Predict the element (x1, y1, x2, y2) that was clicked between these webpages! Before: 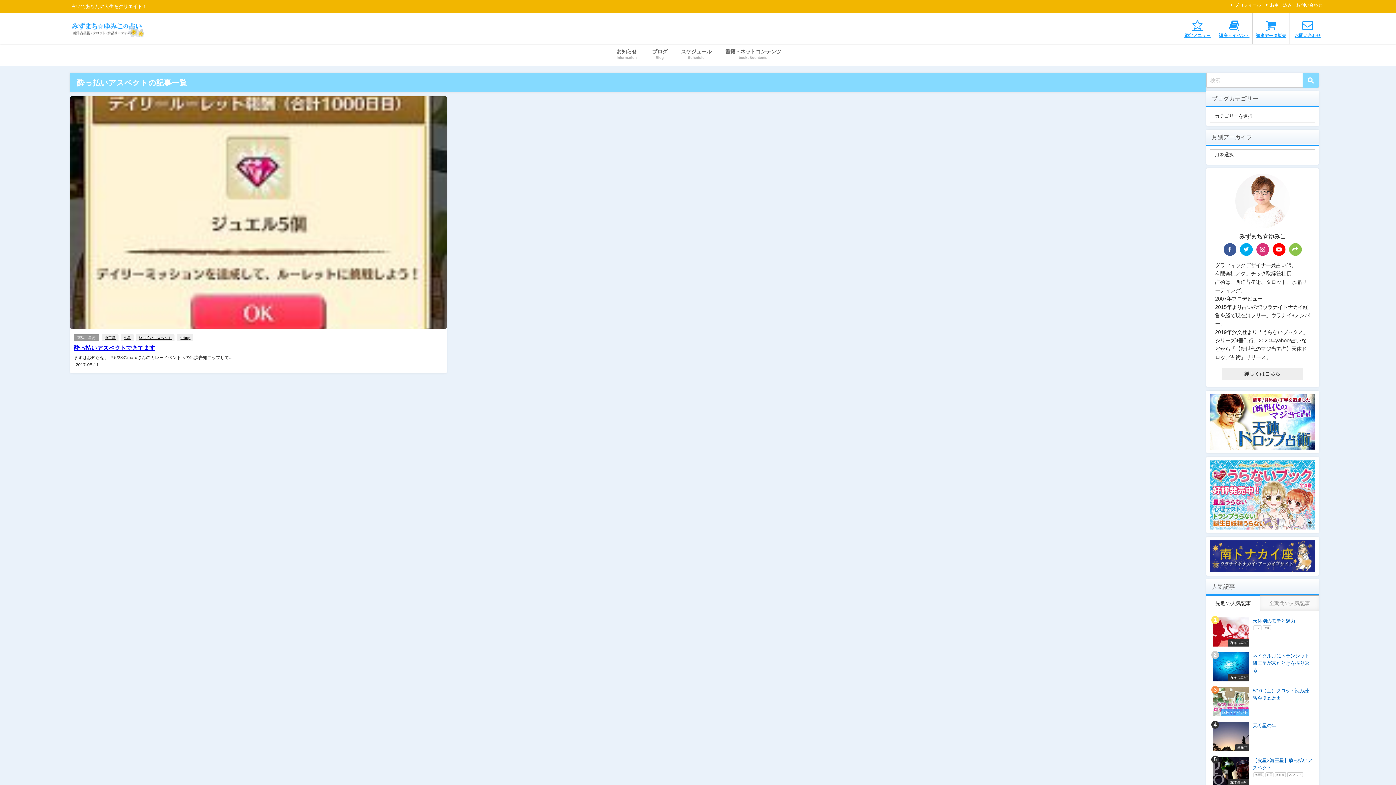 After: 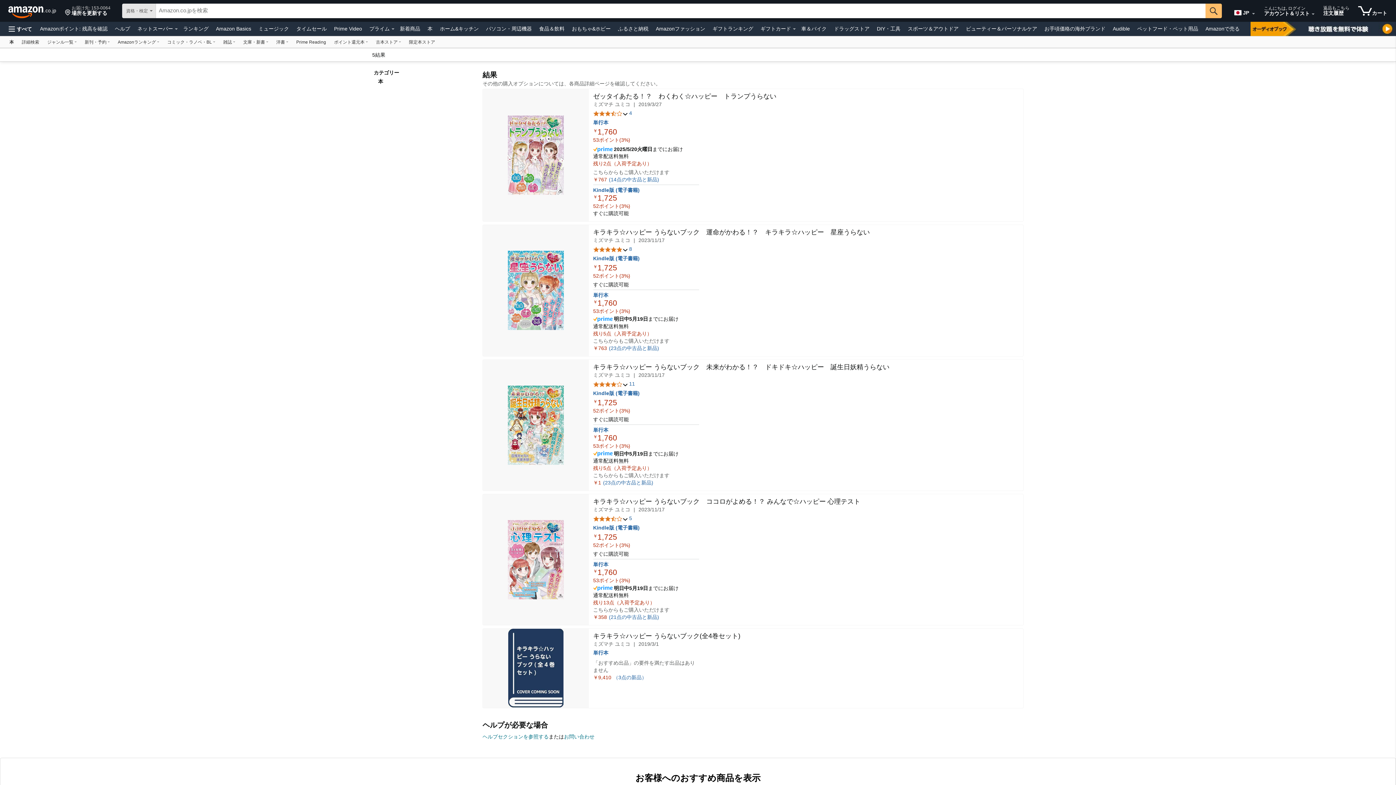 Action: bbox: (1210, 491, 1315, 498)